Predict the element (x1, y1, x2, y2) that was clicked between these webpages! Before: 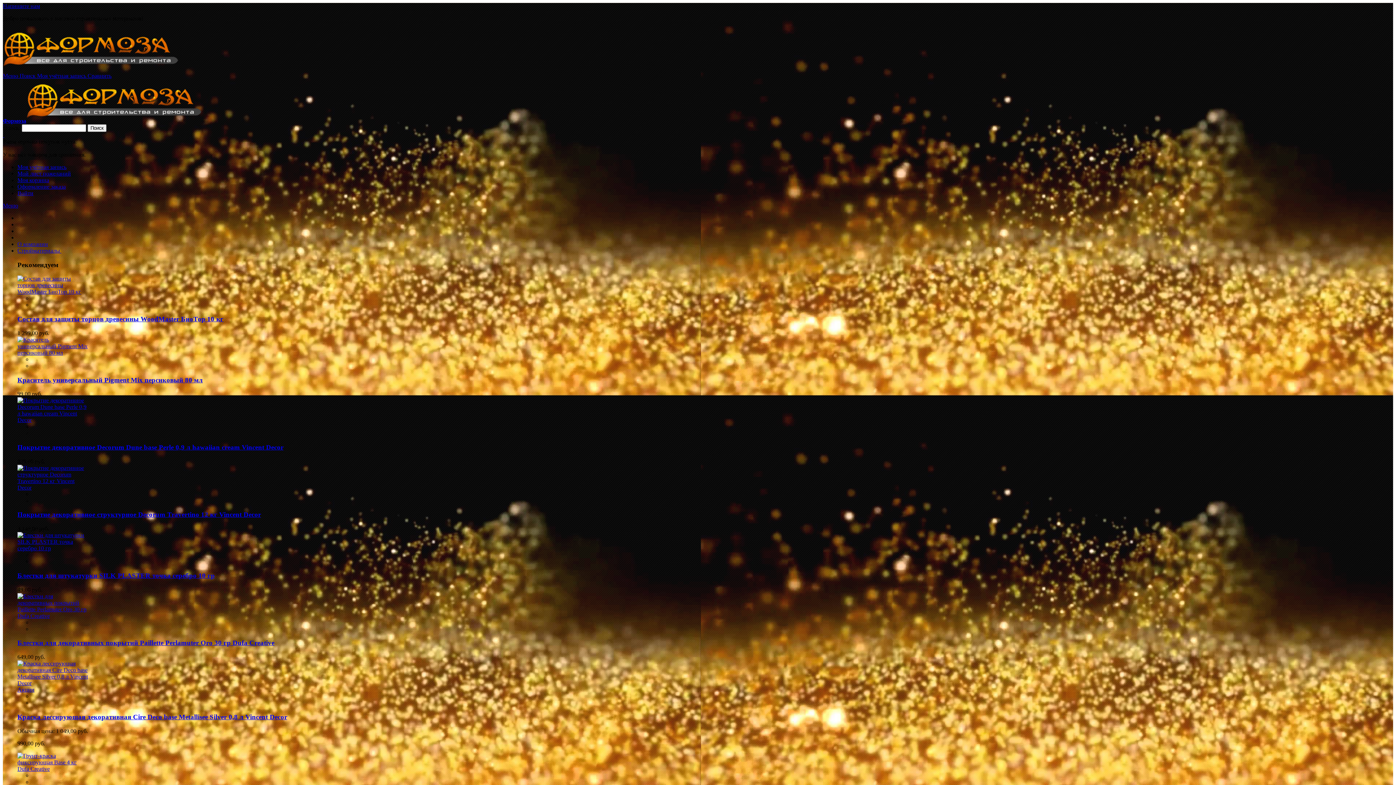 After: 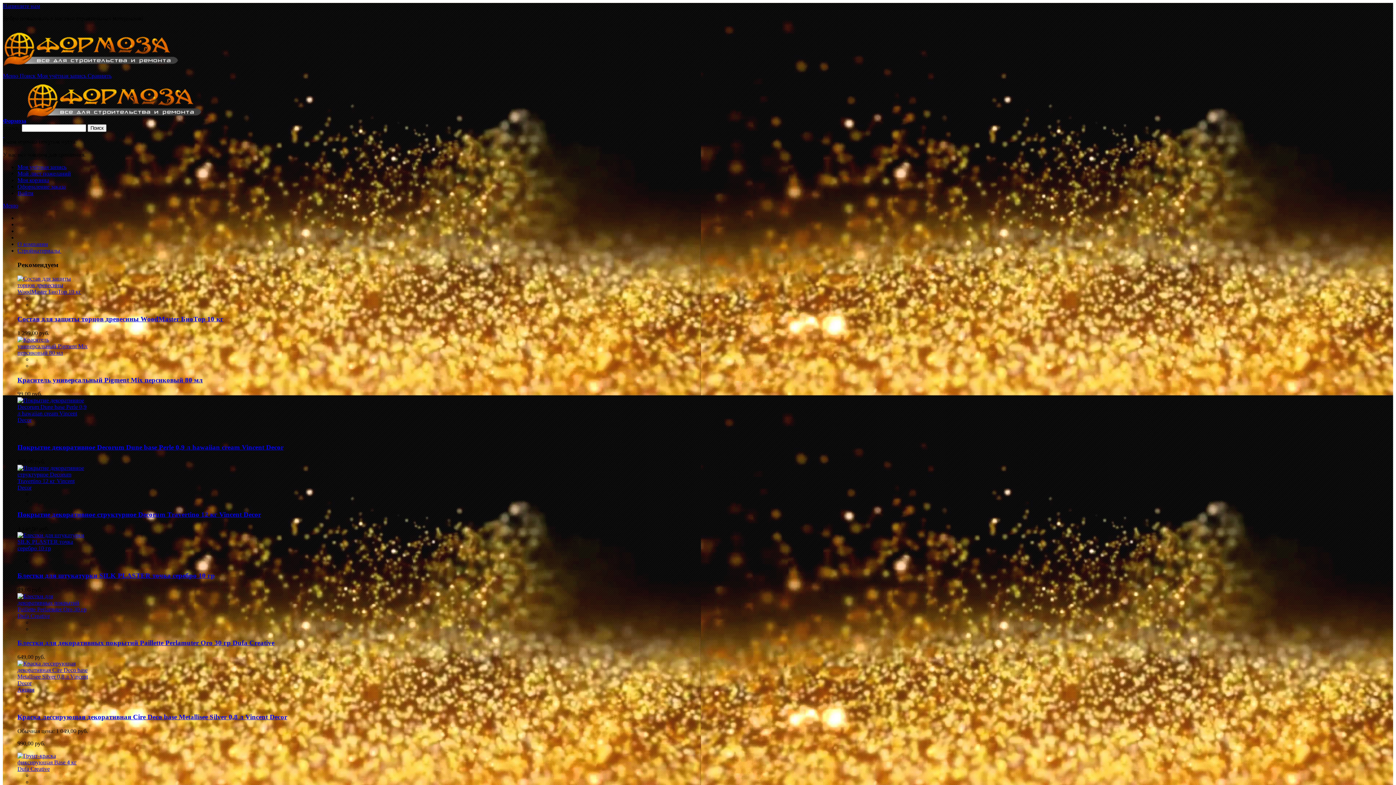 Action: bbox: (17, 288, 88, 295)